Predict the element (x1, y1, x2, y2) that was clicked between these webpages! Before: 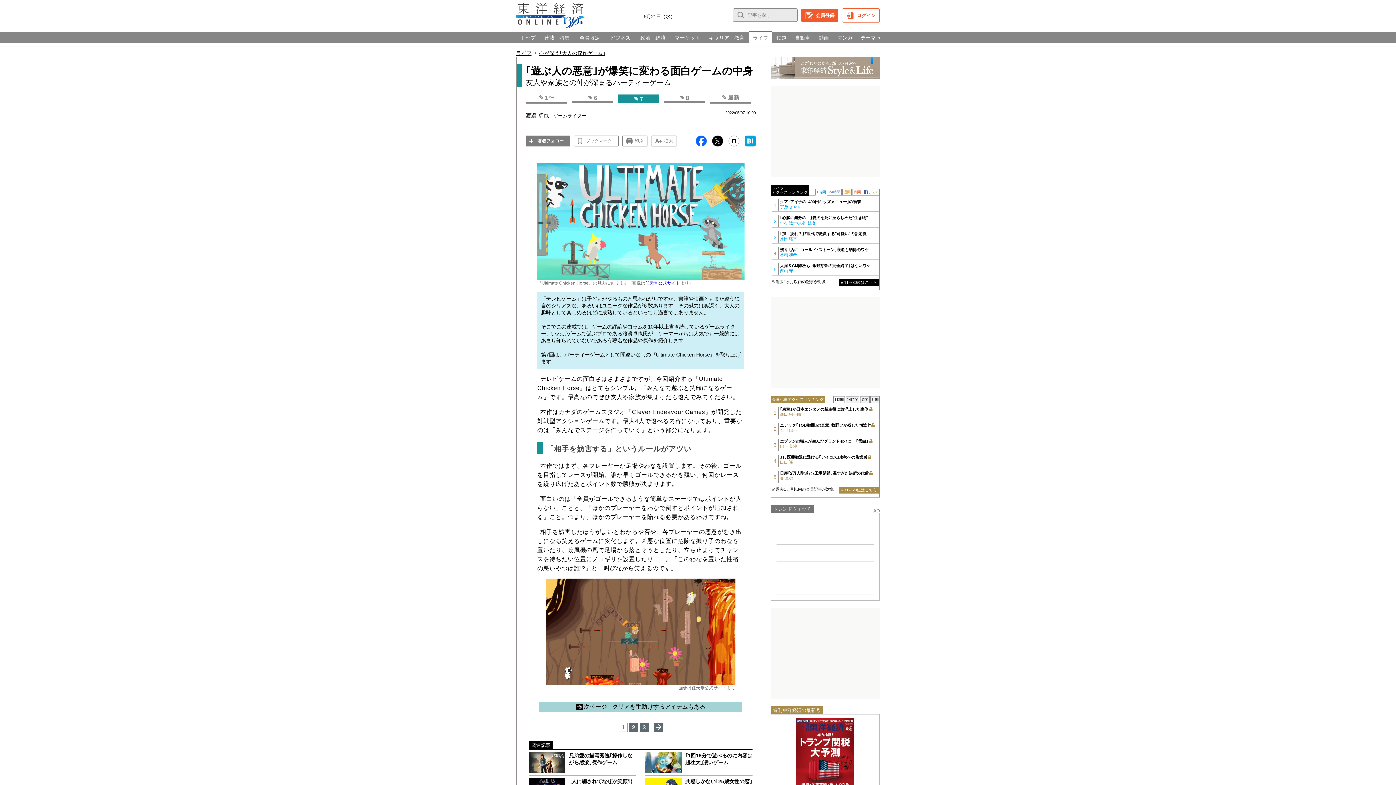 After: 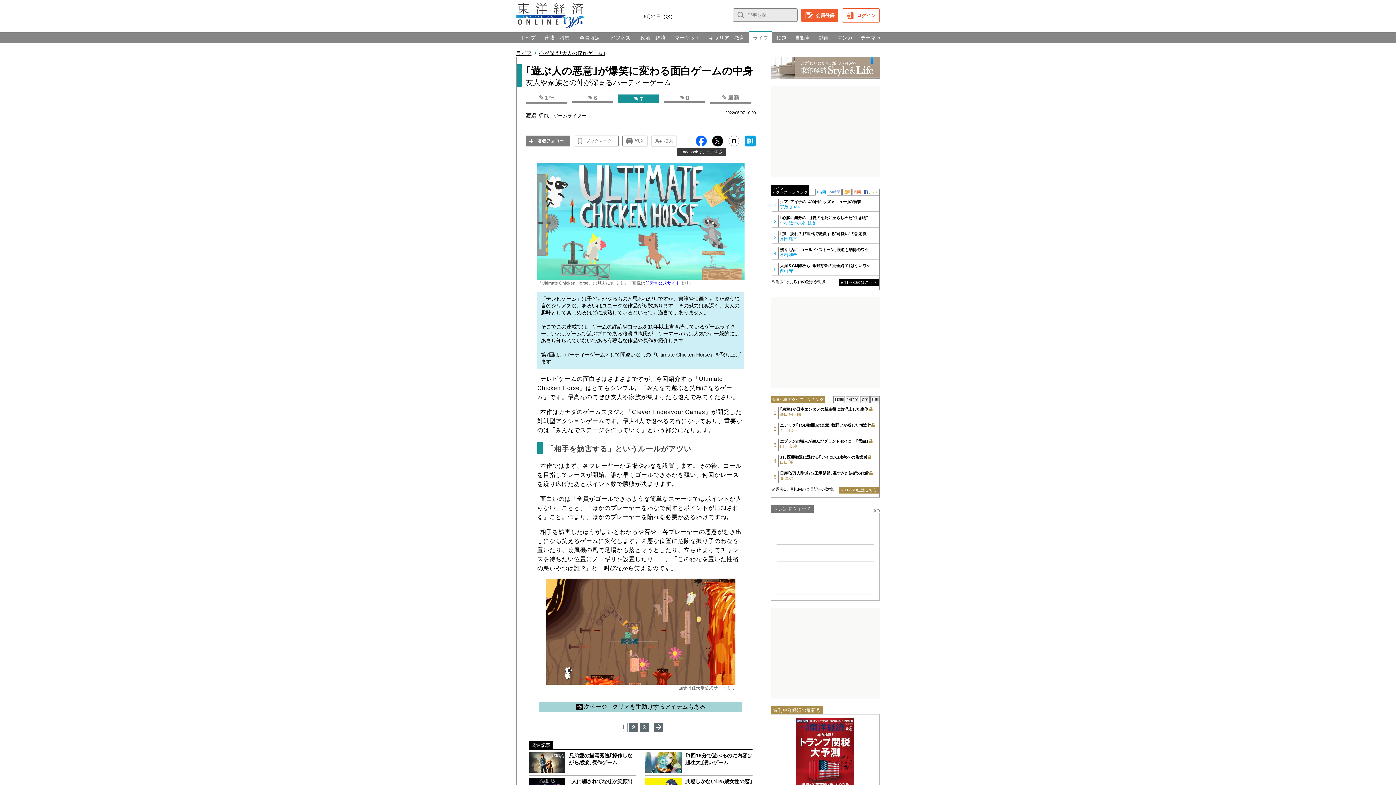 Action: bbox: (696, 135, 706, 146)